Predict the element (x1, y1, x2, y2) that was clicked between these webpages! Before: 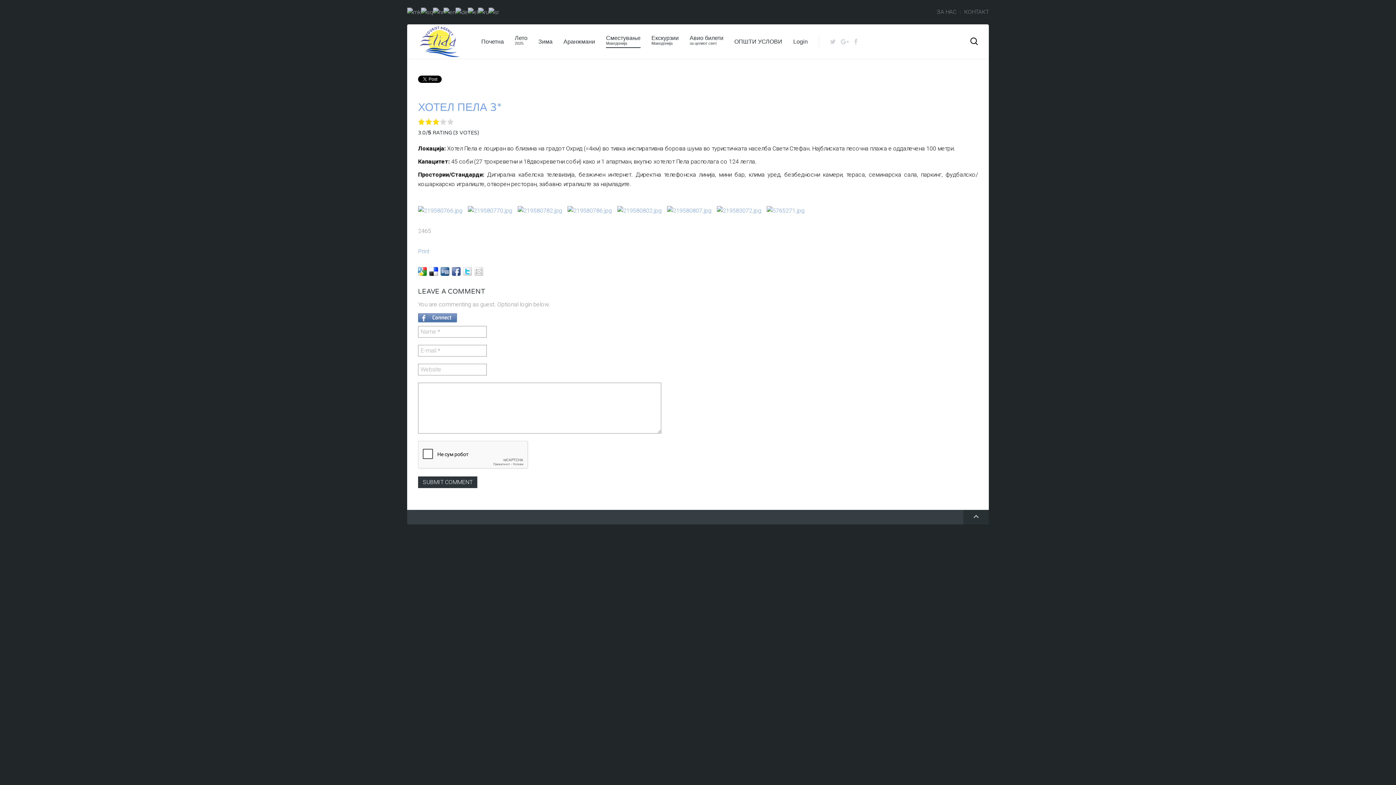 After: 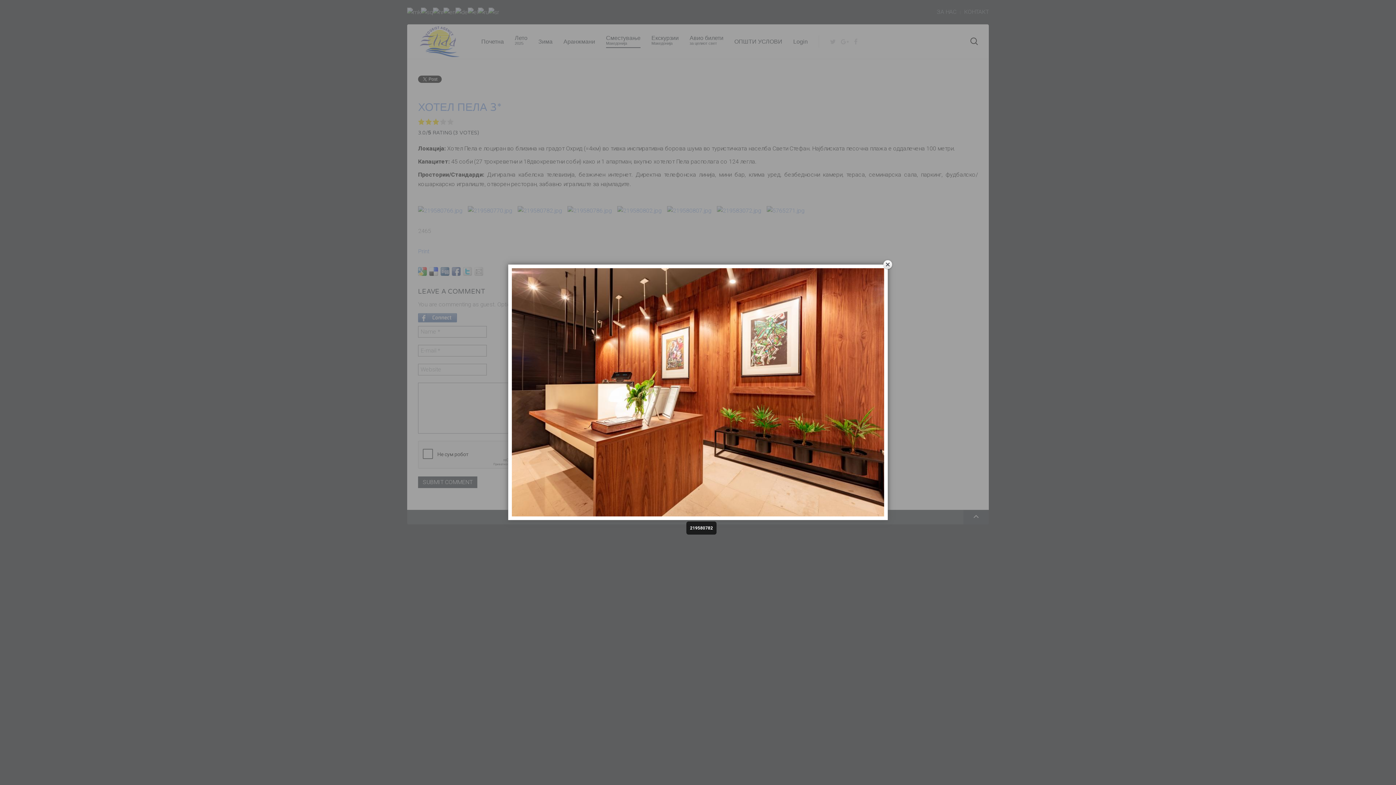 Action: bbox: (517, 205, 562, 215)